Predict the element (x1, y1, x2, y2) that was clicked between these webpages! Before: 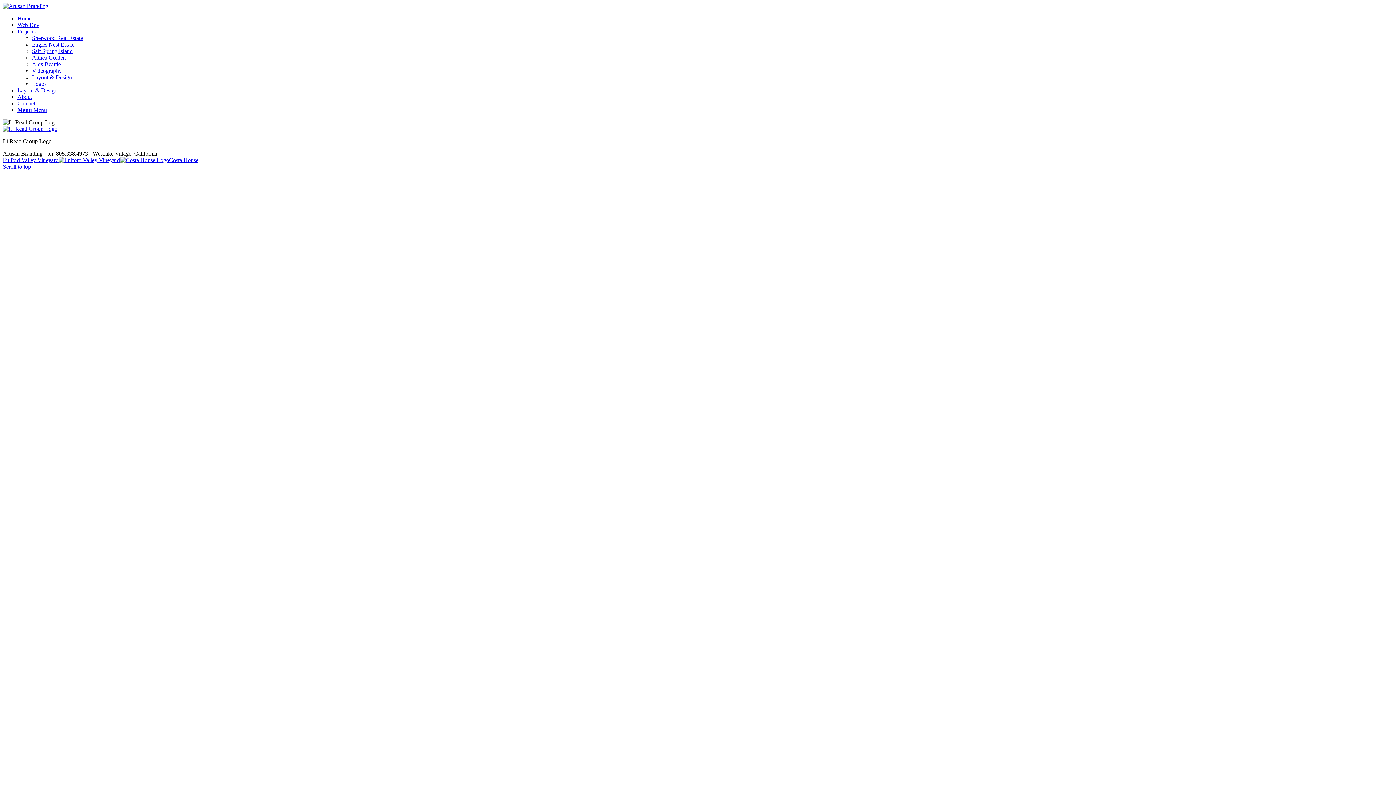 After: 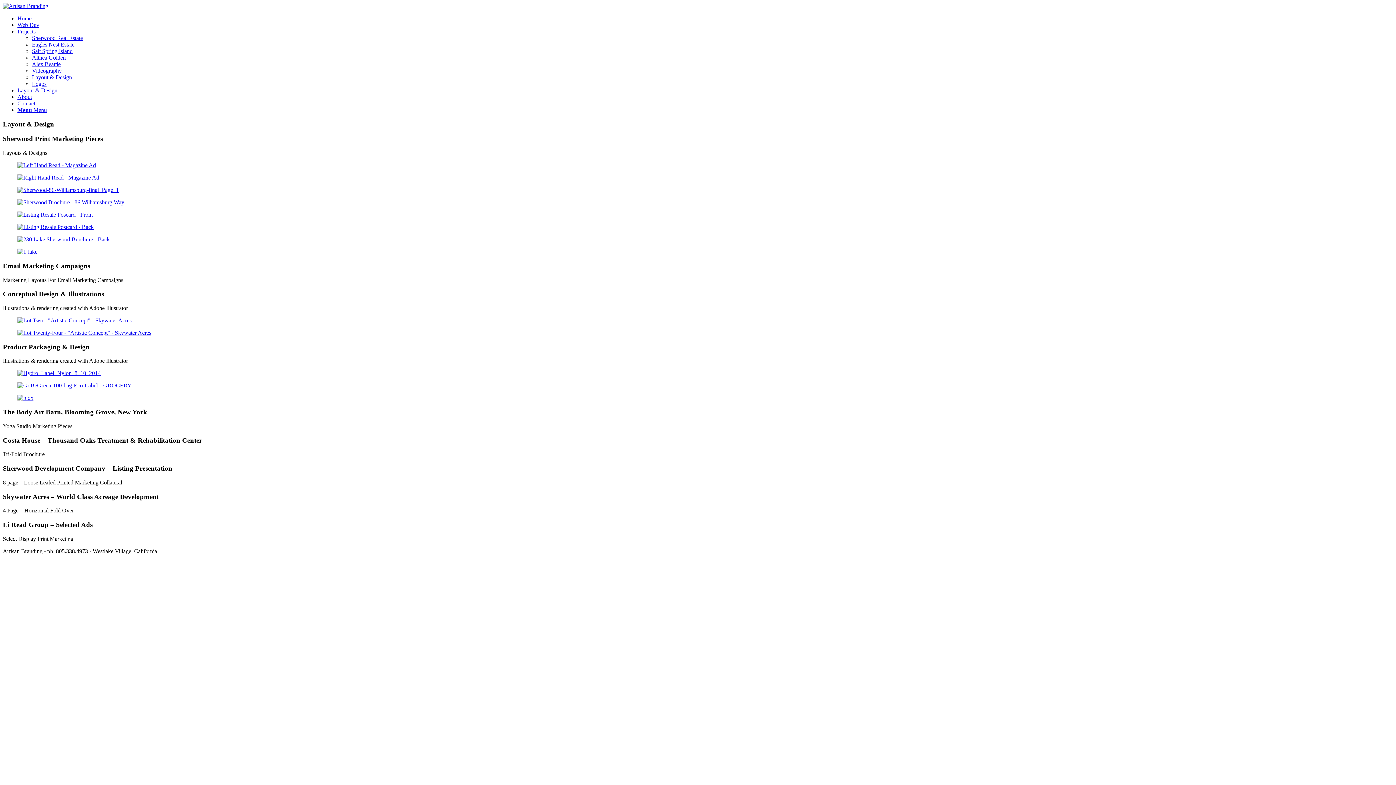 Action: label: Layout & Design bbox: (32, 74, 72, 80)